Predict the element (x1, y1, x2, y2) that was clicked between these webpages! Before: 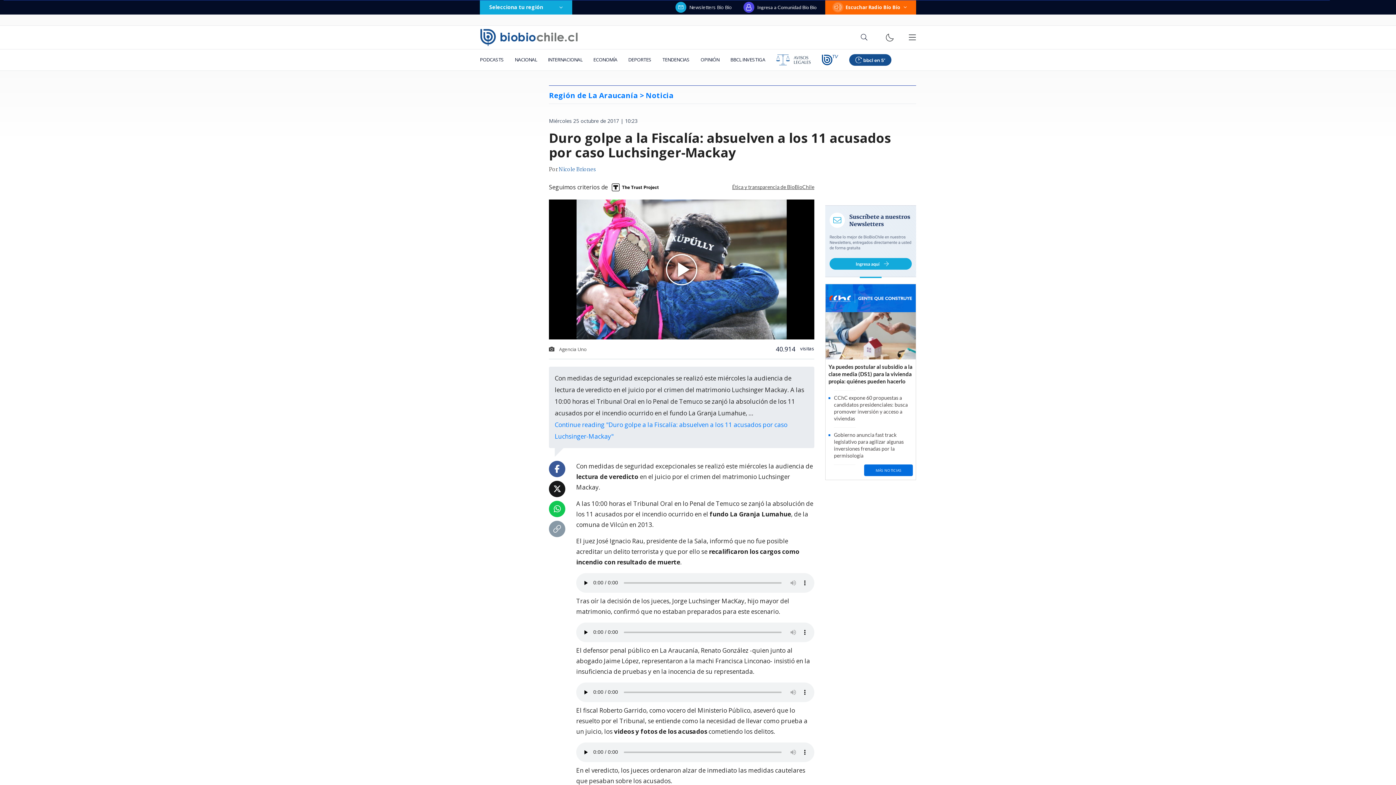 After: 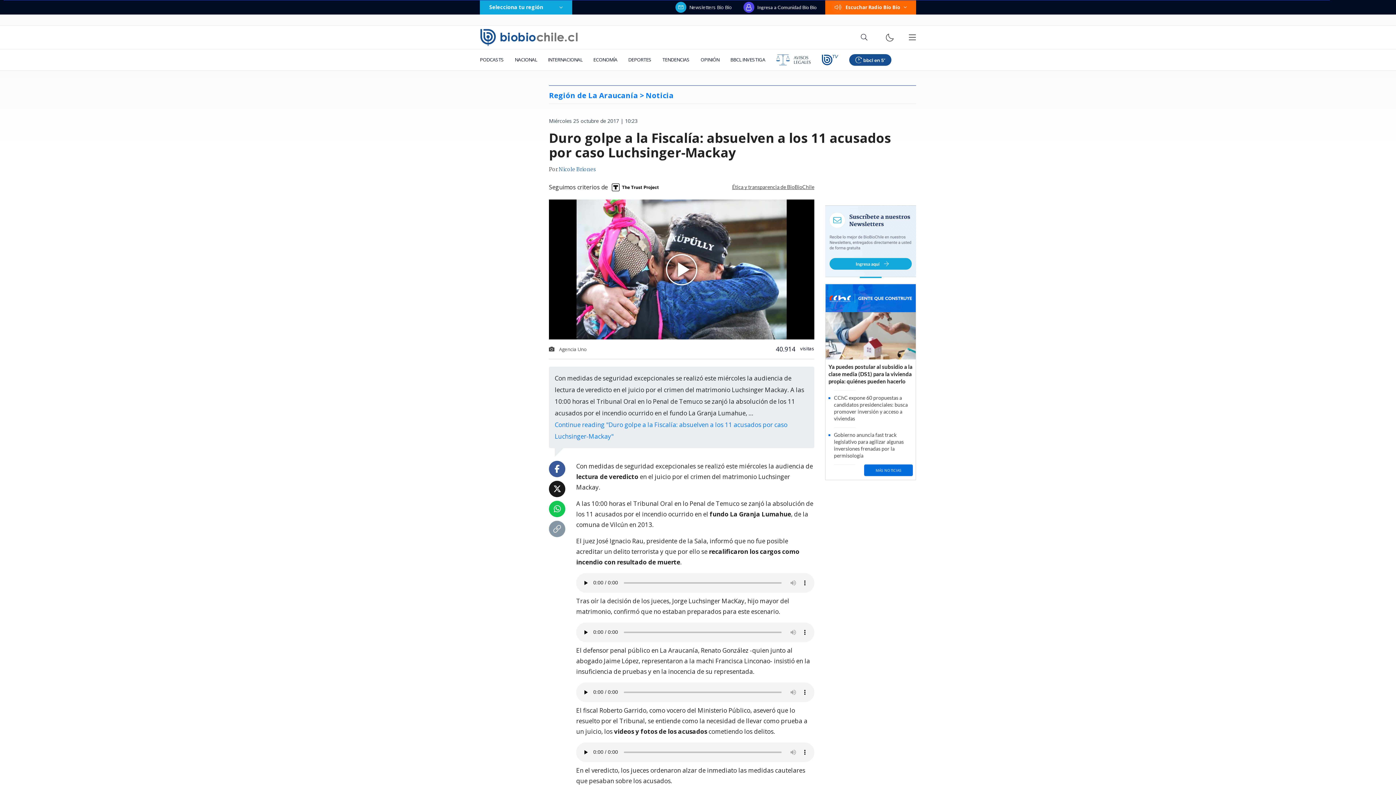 Action: bbox: (554, 465, 560, 473)